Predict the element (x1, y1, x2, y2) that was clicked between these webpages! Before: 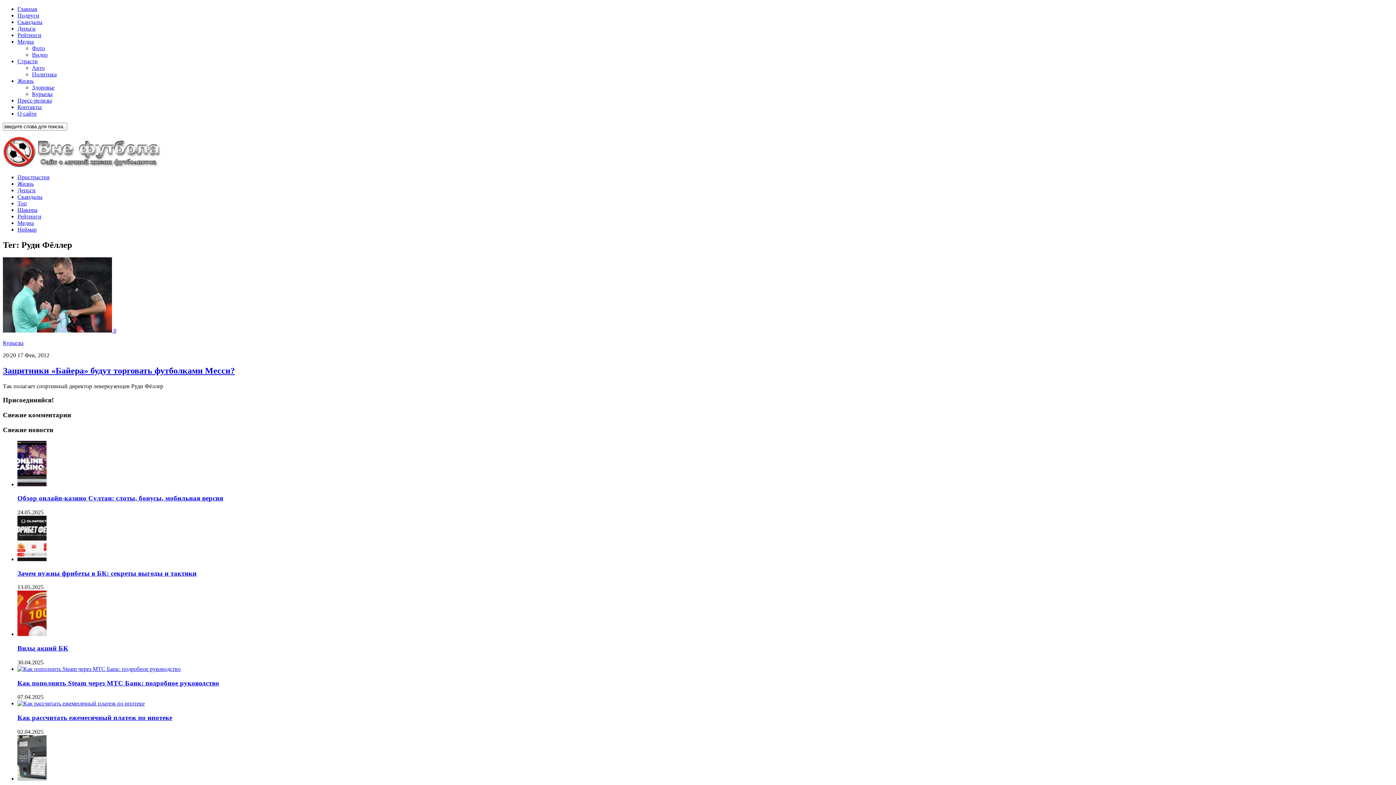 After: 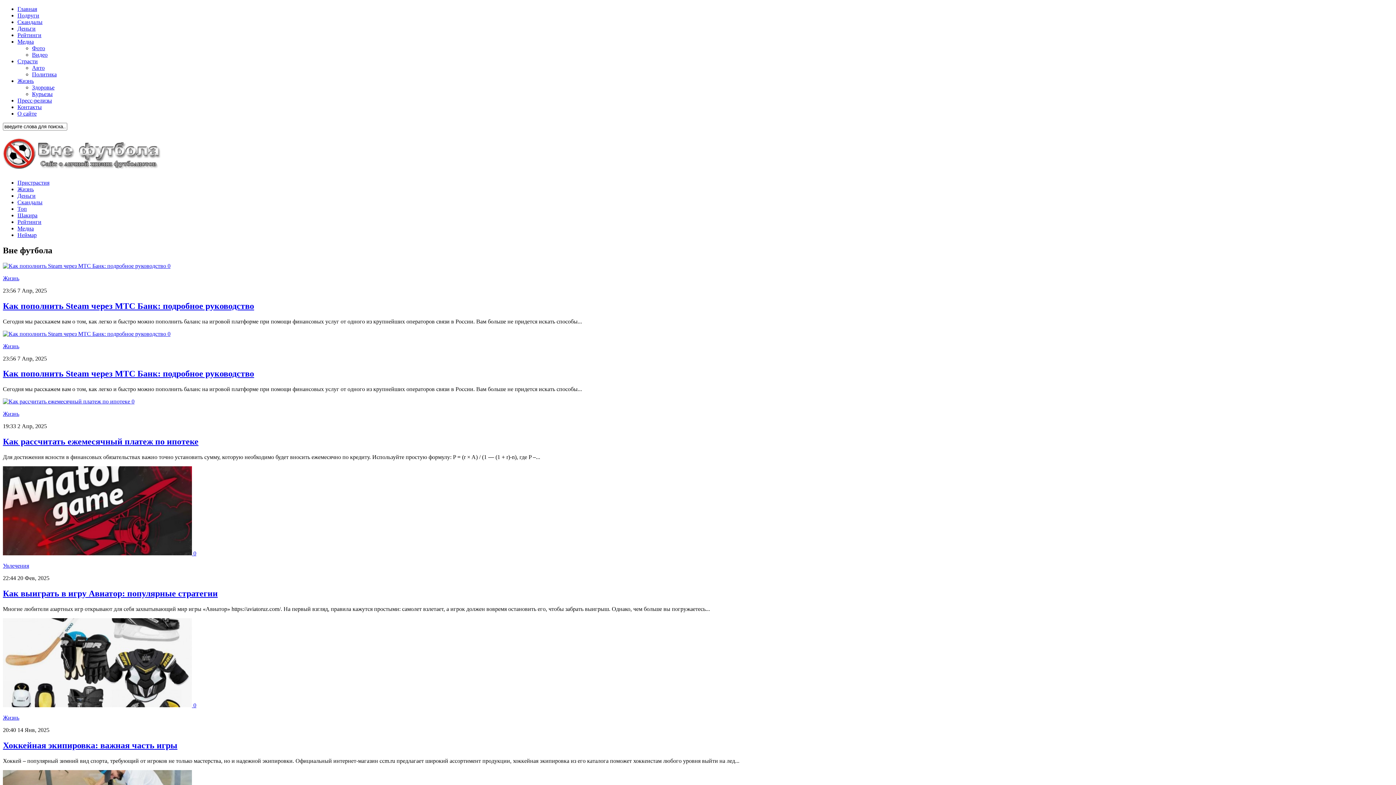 Action: bbox: (2, 161, 161, 168)